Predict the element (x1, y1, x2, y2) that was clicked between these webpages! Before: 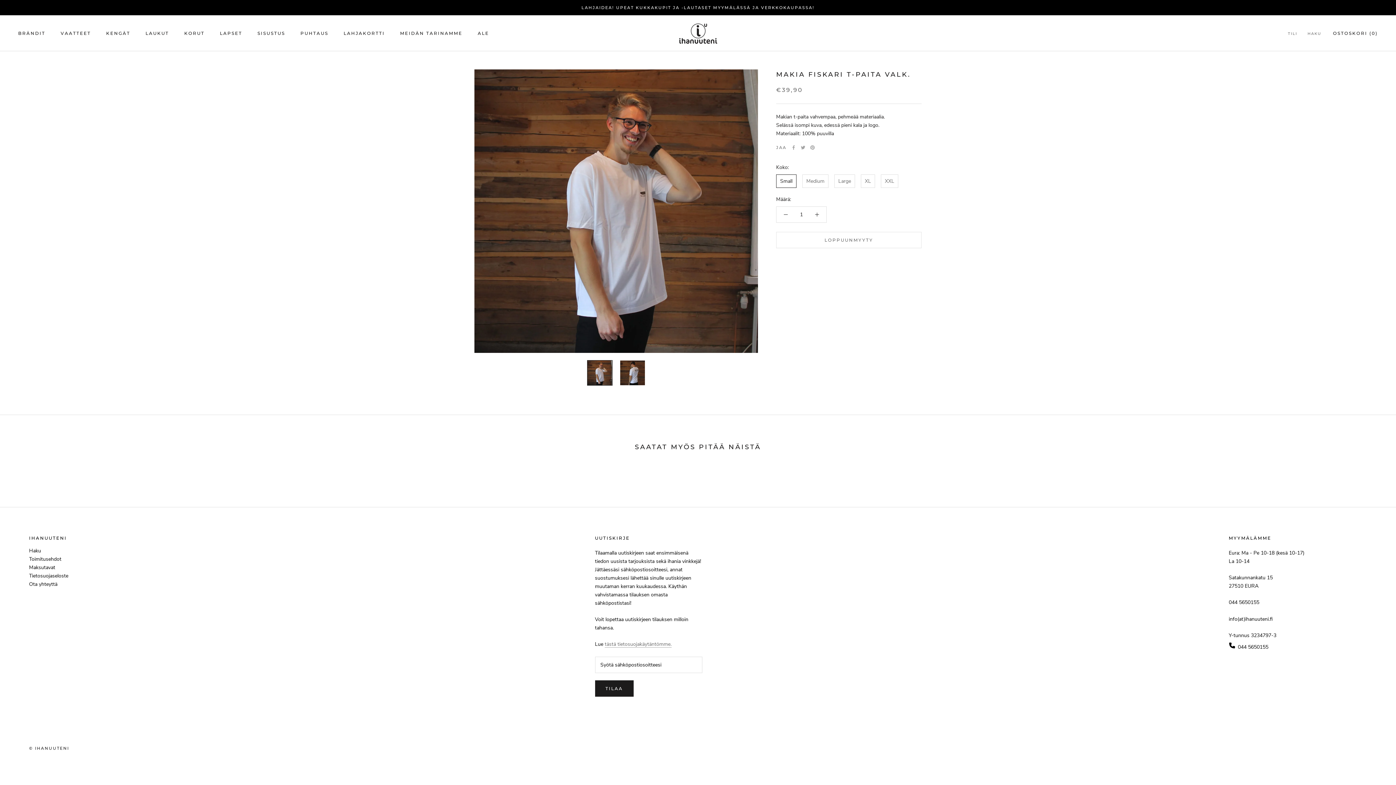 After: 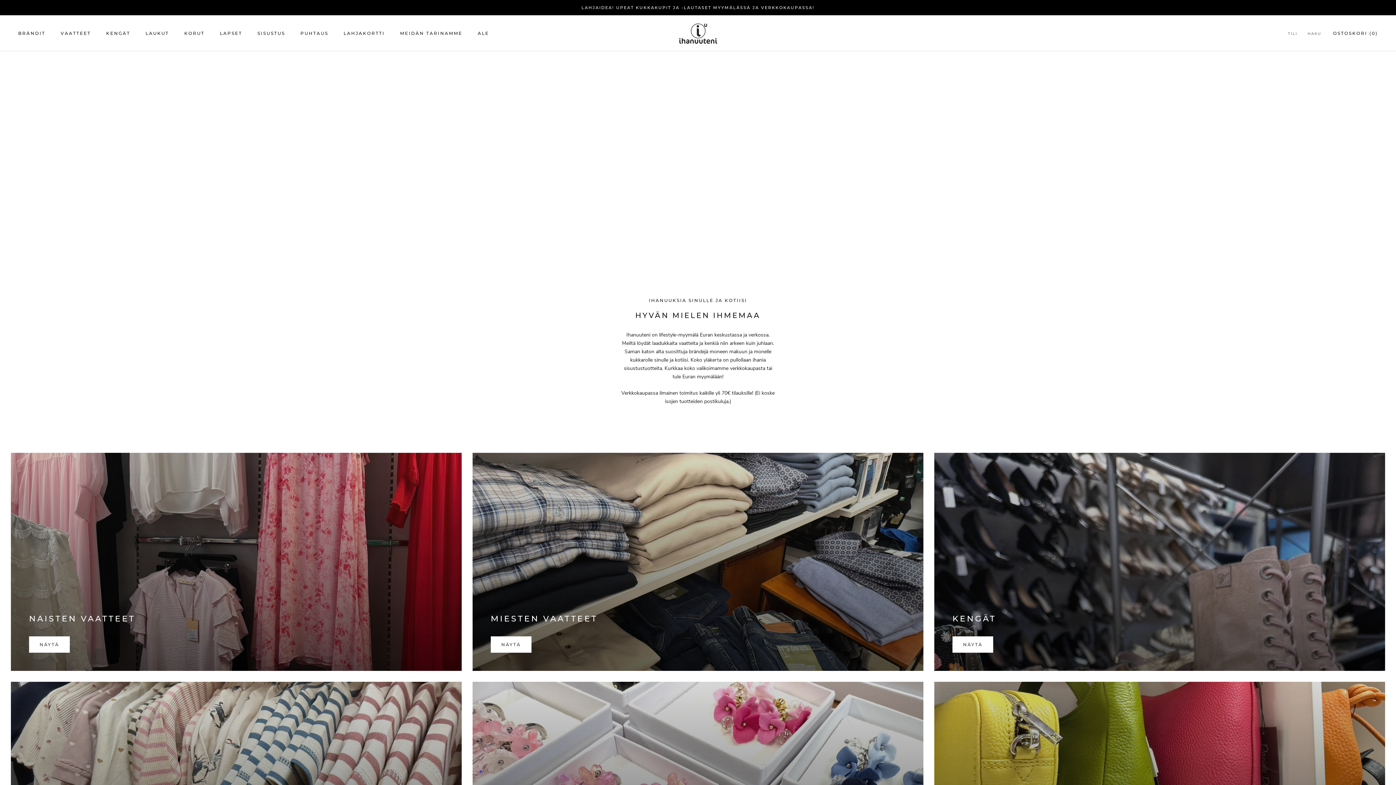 Action: label: © IHANUUTENI bbox: (29, 746, 69, 751)